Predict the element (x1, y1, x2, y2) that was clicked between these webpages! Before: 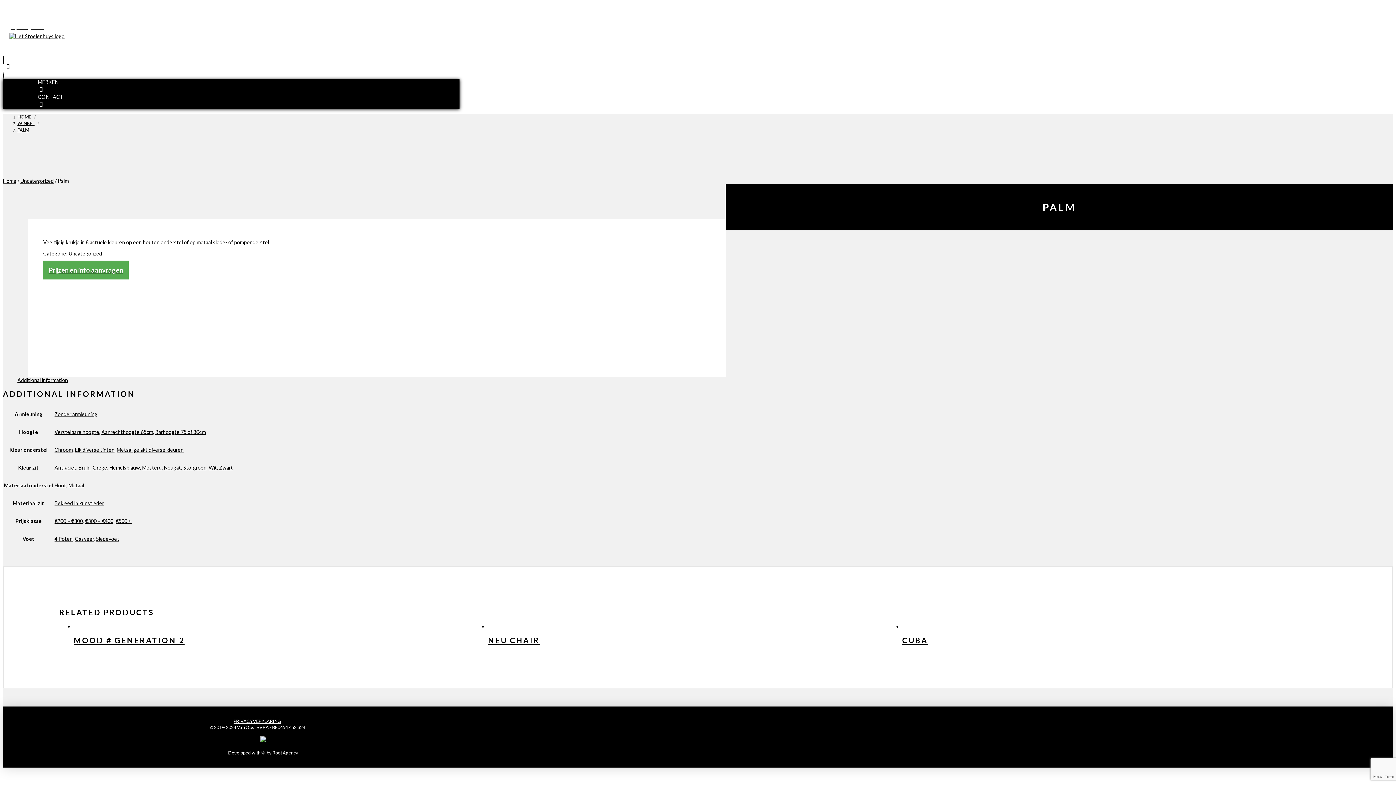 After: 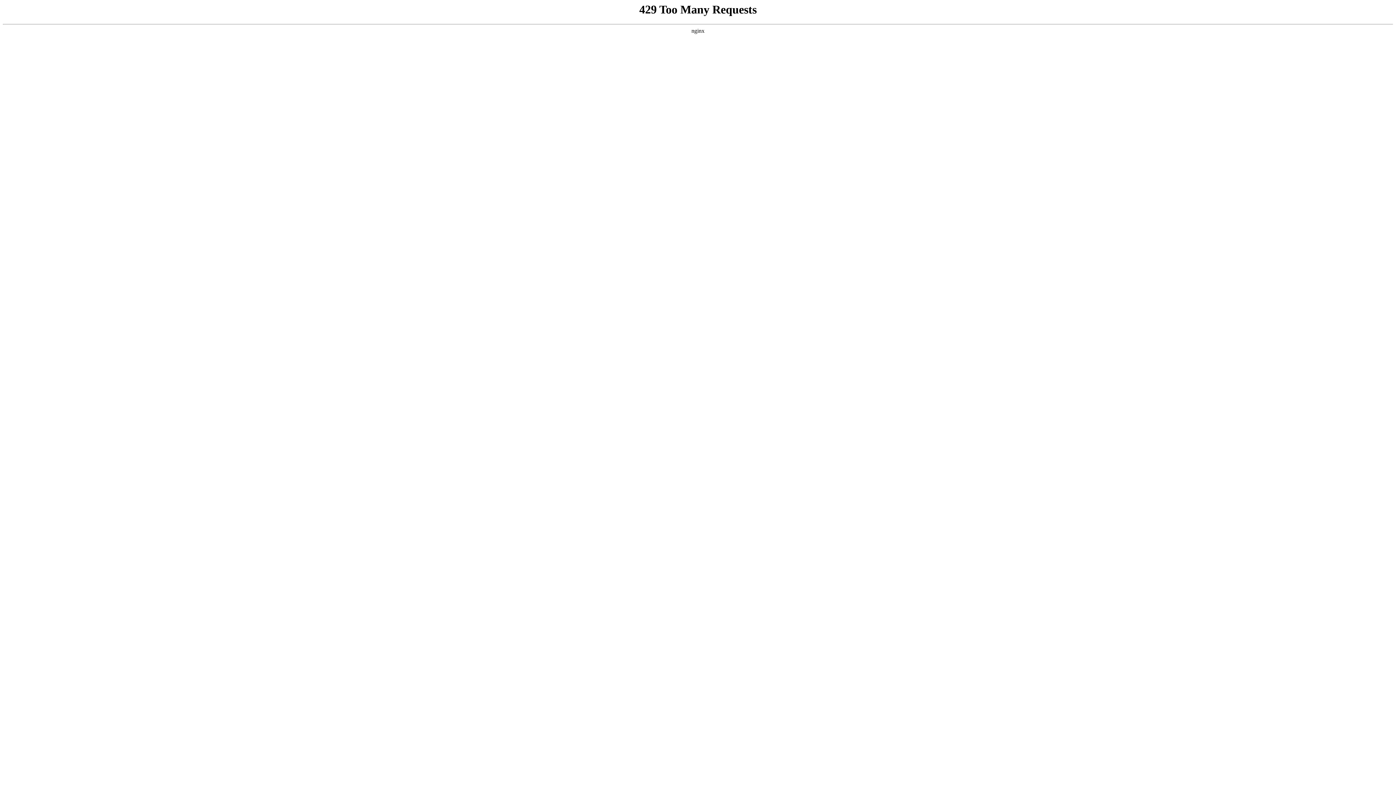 Action: bbox: (208, 464, 217, 470) label: Wit